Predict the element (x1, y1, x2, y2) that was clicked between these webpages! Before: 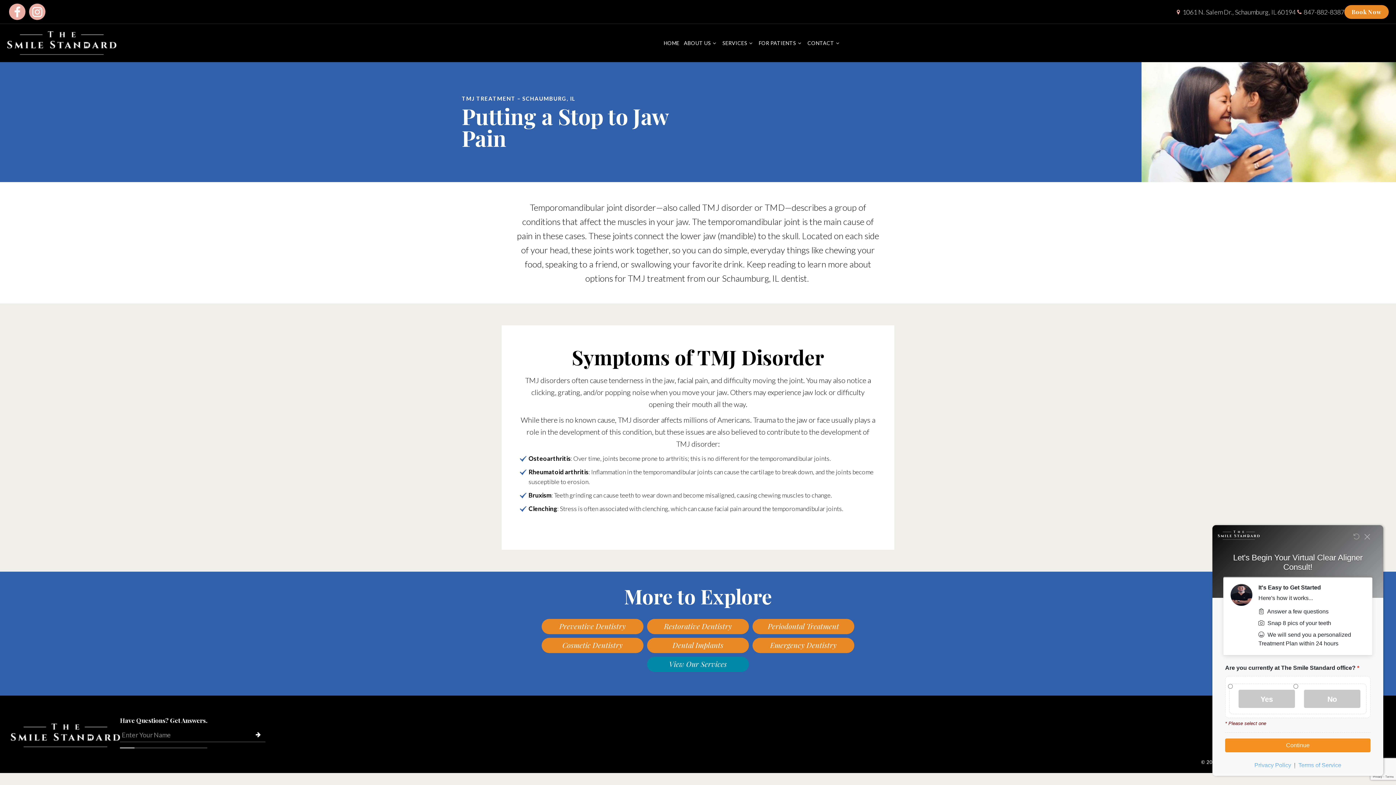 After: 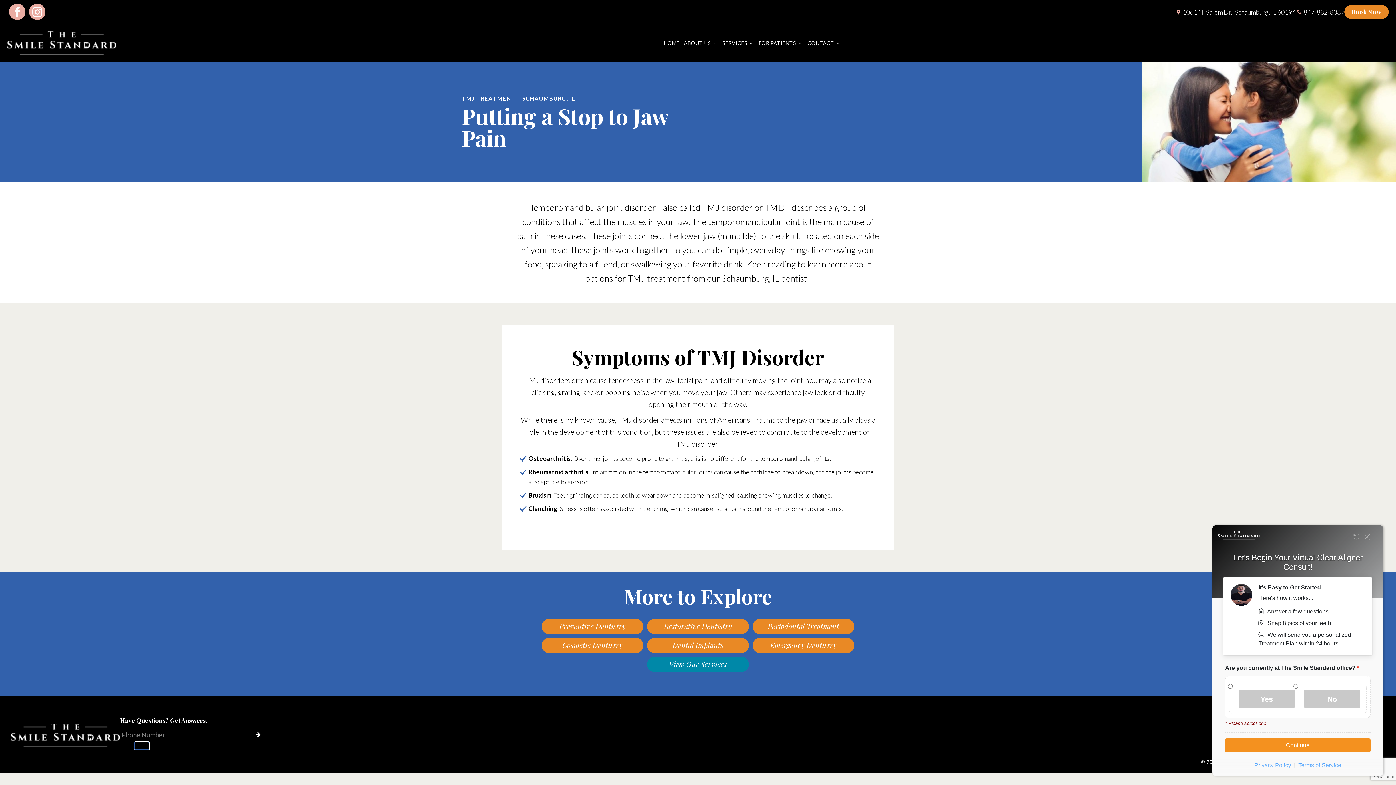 Action: bbox: (134, 742, 149, 750) label: 2 of 6